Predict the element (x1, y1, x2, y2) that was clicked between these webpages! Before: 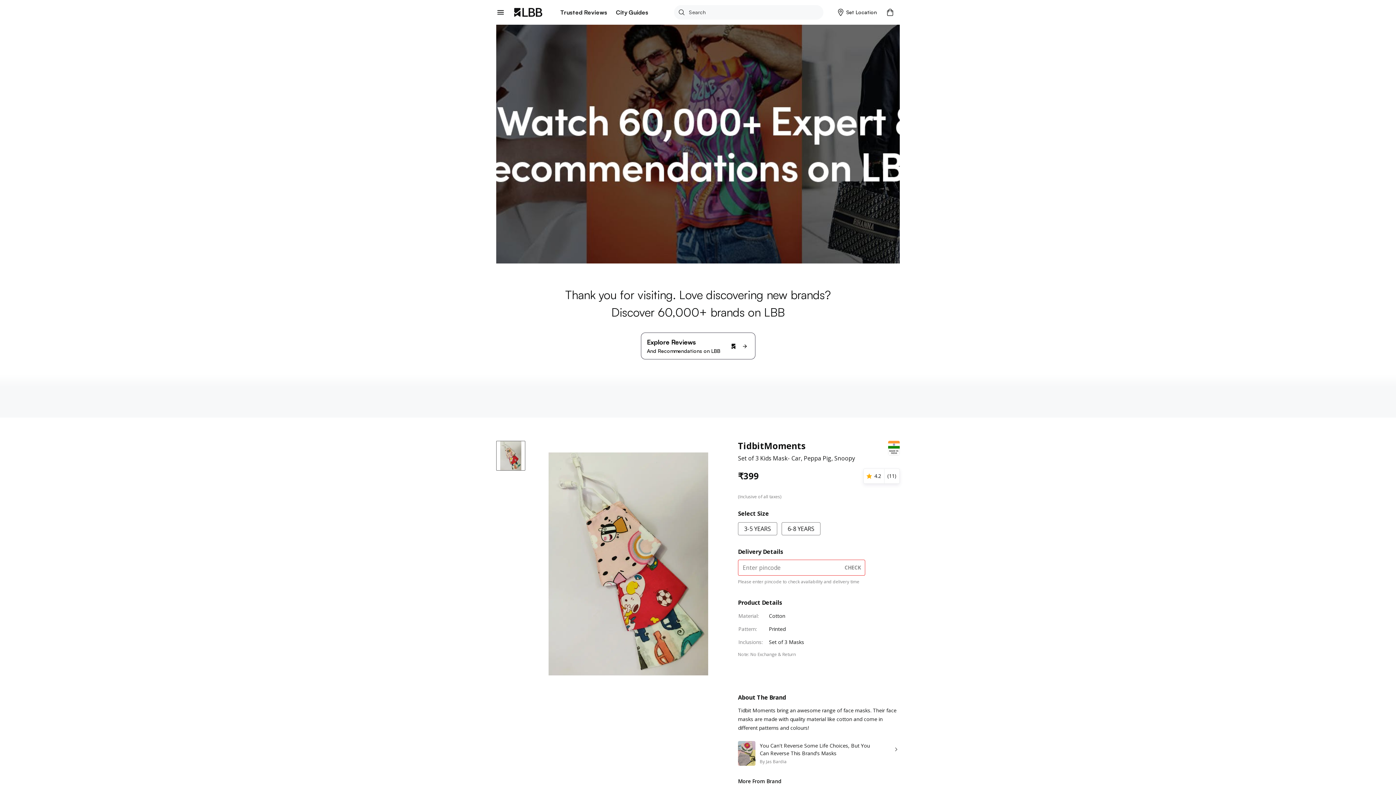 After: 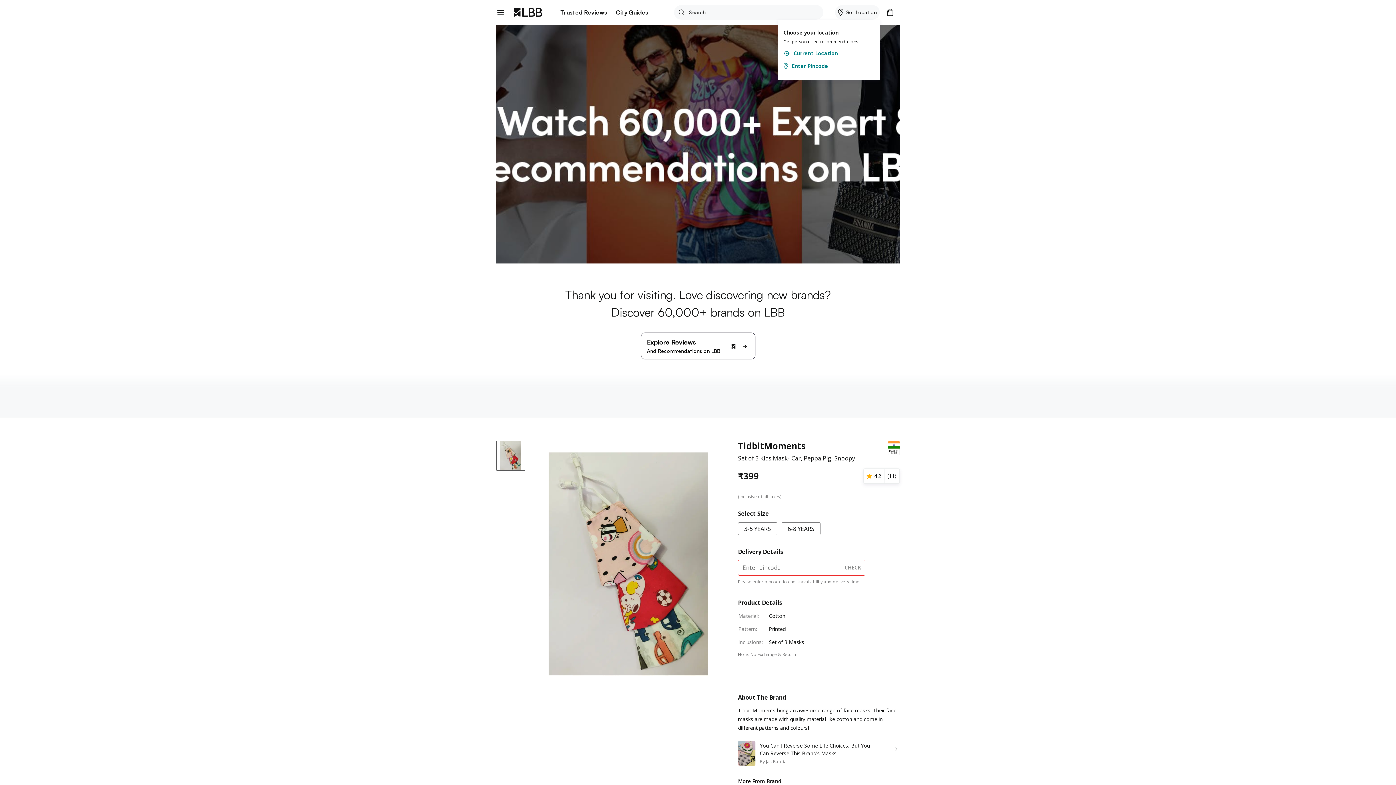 Action: bbox: (835, 5, 879, 19) label: Set Location